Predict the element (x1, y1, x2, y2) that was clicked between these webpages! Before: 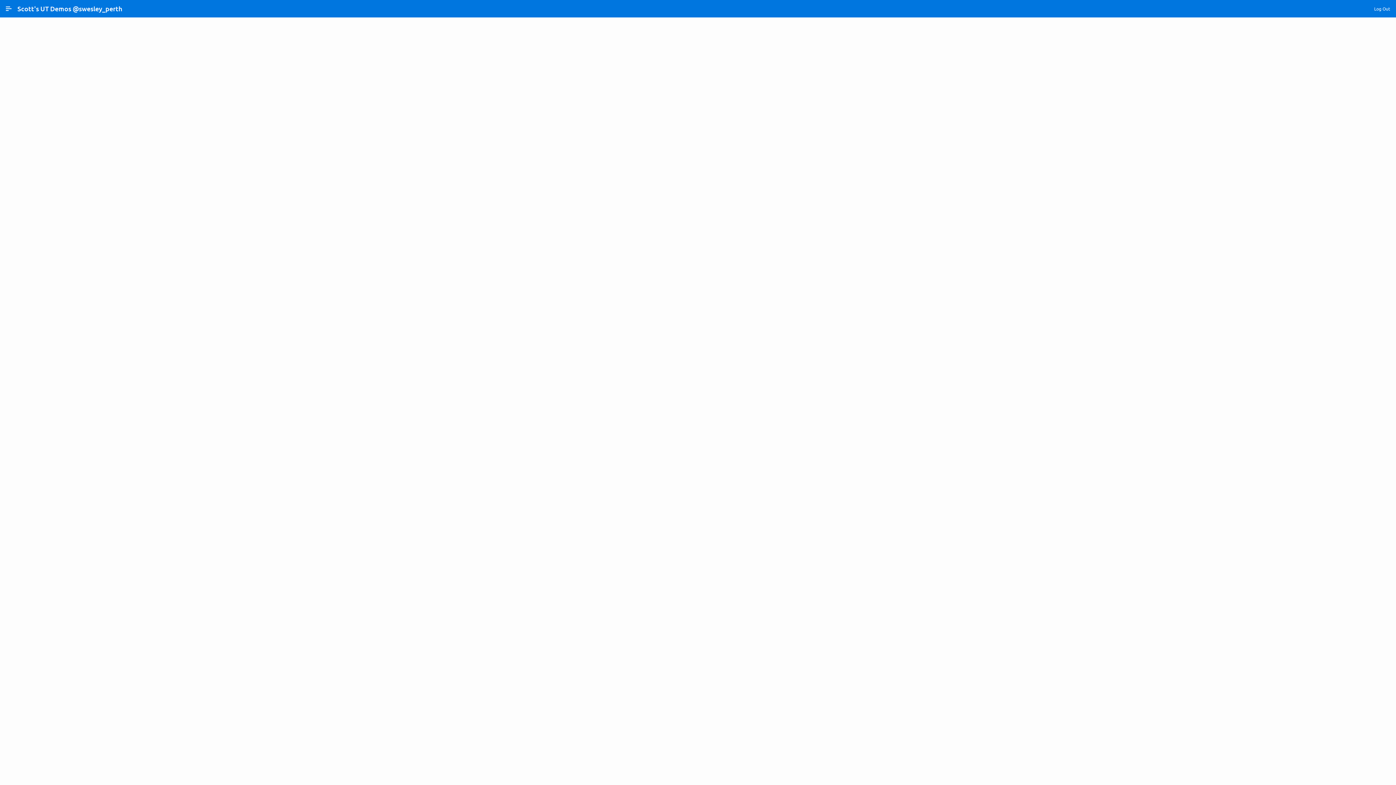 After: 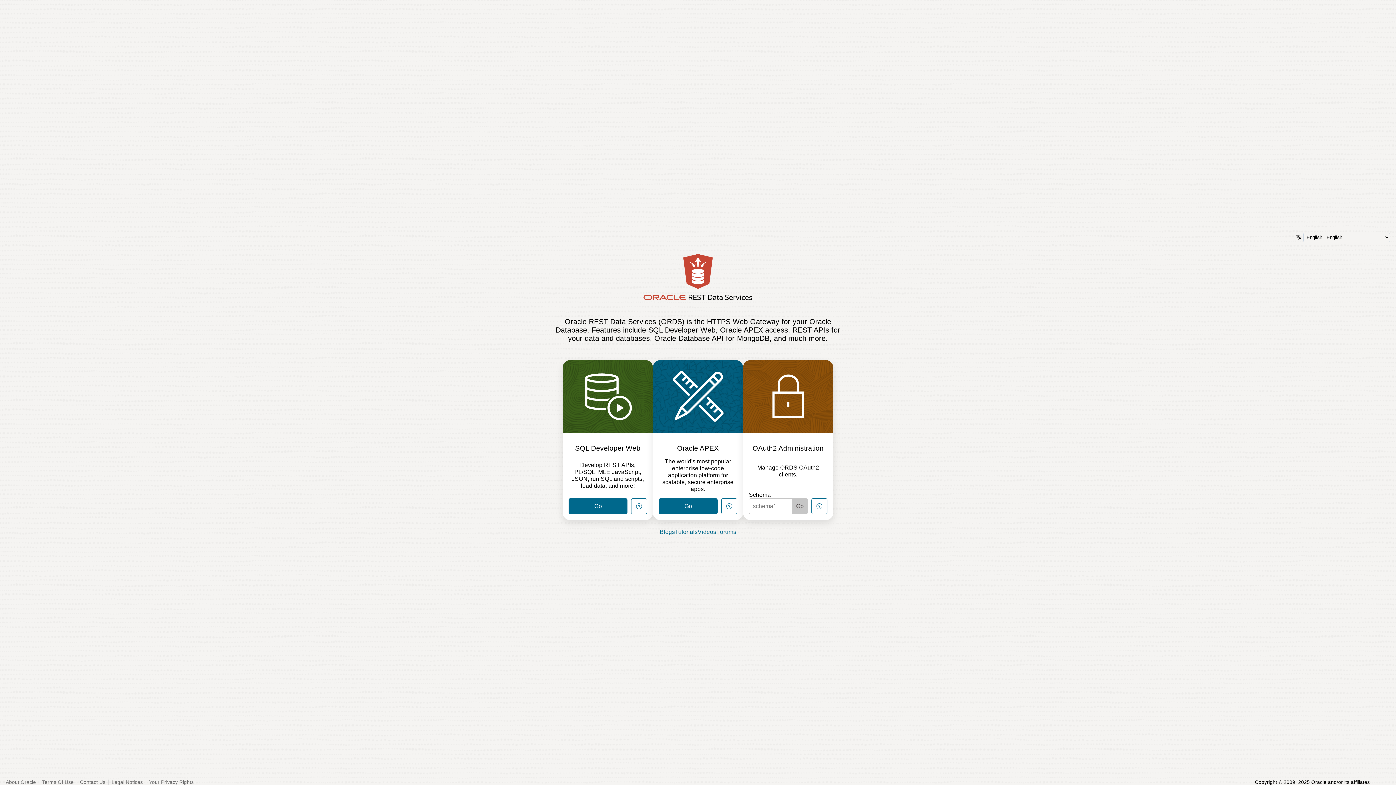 Action: bbox: (1376, 747, 1390, 762)